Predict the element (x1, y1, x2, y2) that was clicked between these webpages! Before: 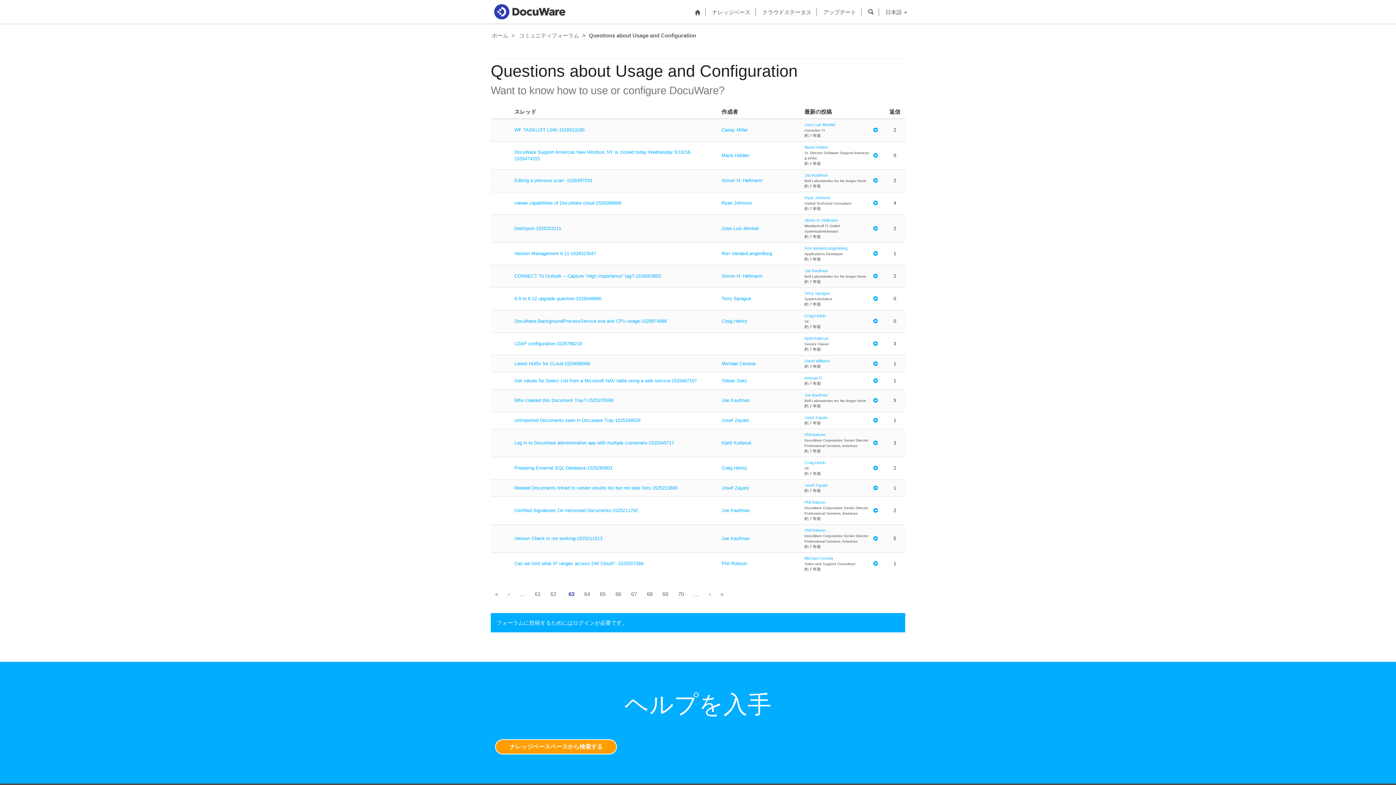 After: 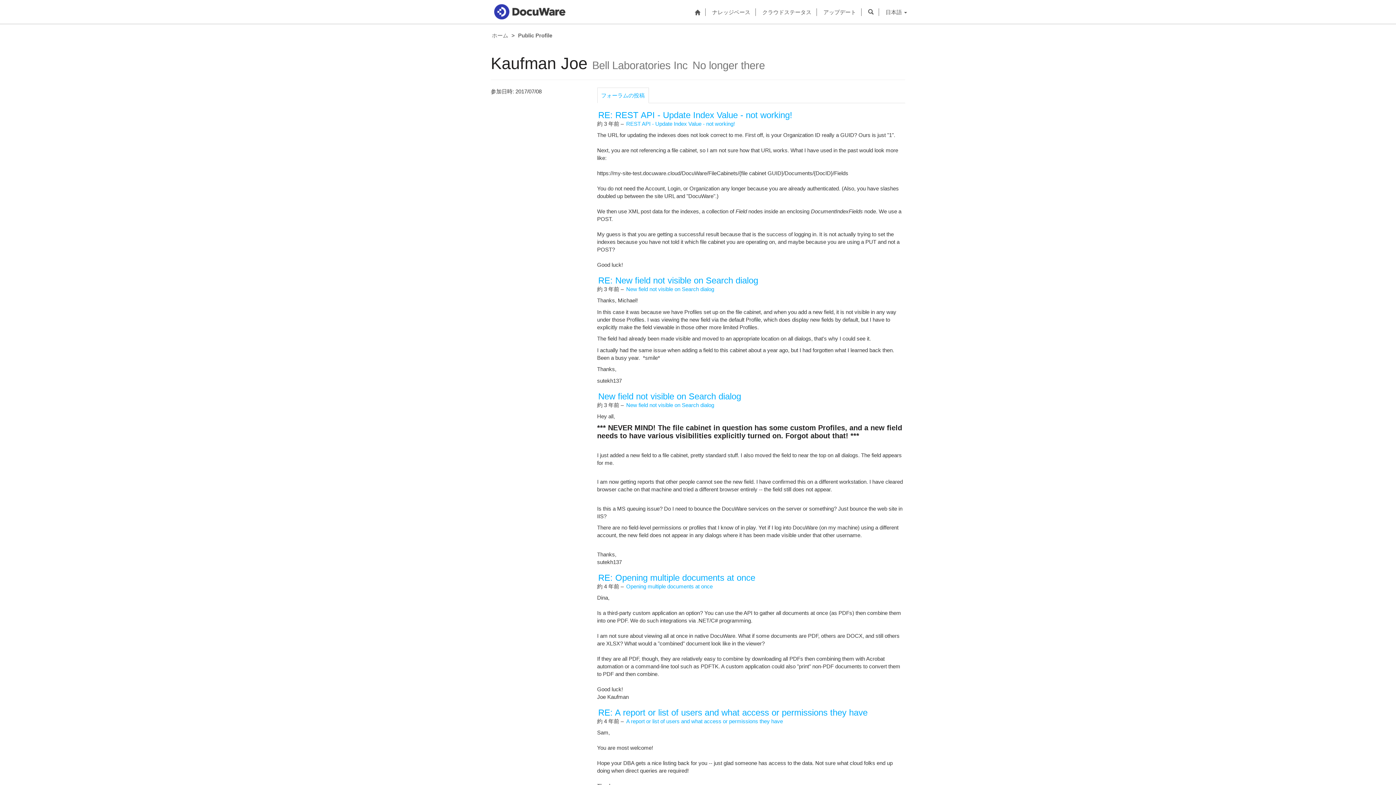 Action: label: Joe Kaufman bbox: (721, 535, 749, 541)